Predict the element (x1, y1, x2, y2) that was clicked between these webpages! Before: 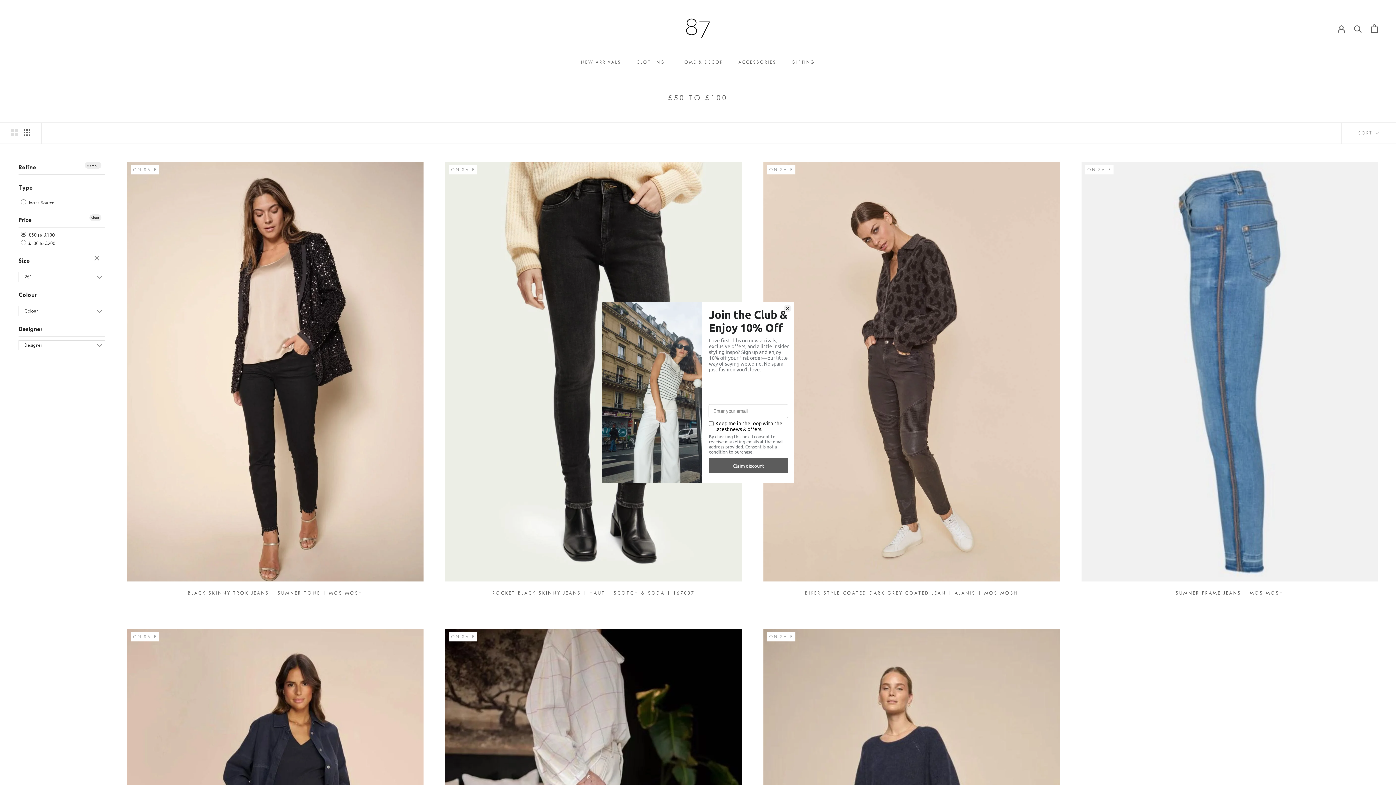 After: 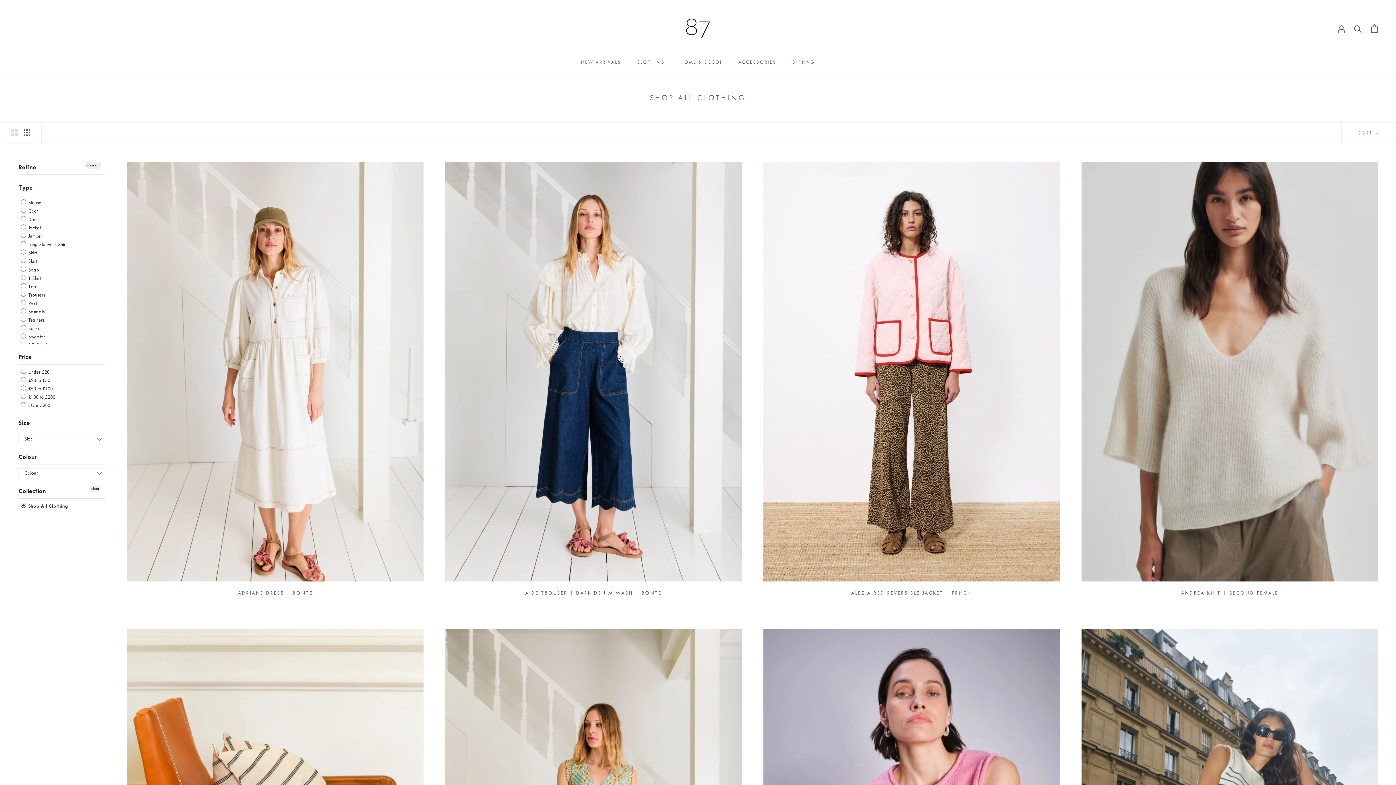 Action: label: CLOTHING
CLOTHING bbox: (636, 59, 665, 64)